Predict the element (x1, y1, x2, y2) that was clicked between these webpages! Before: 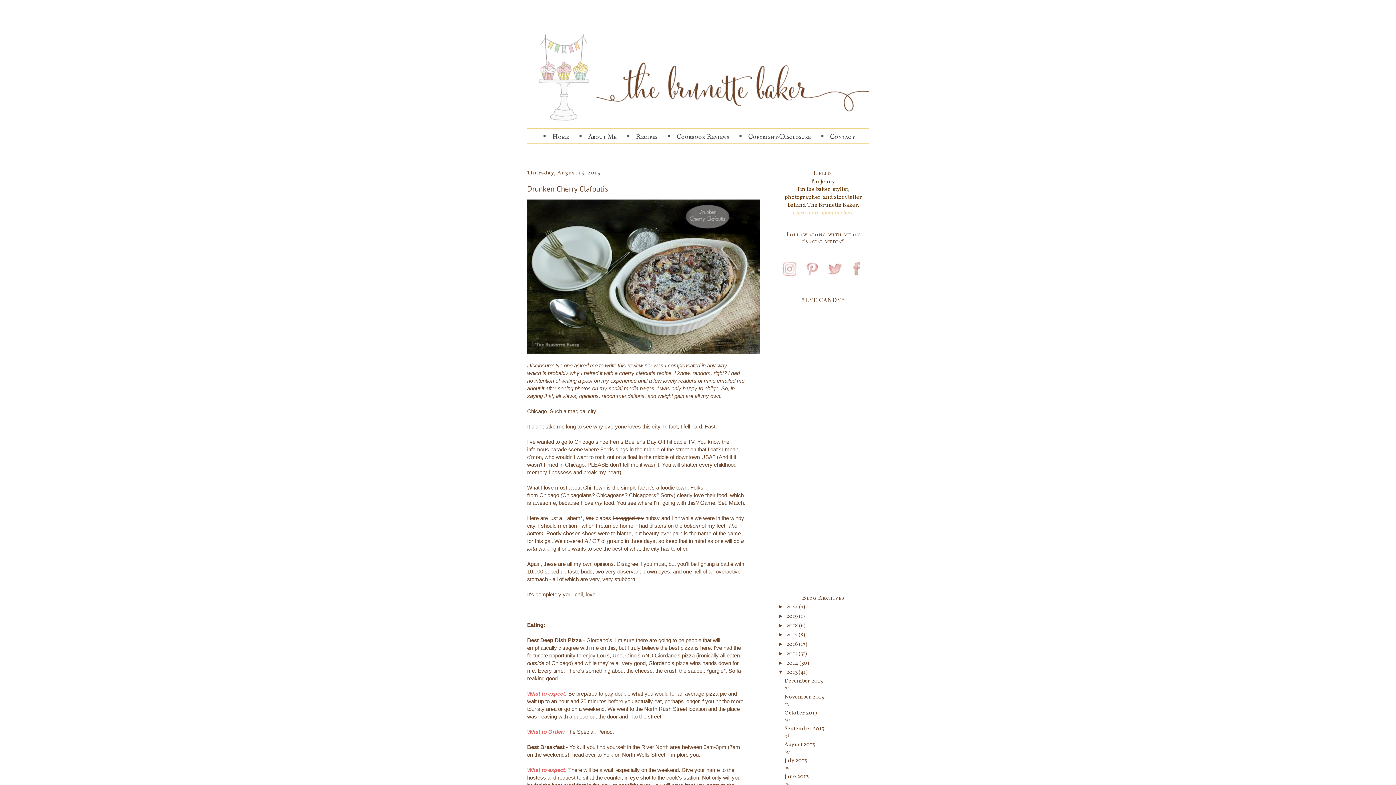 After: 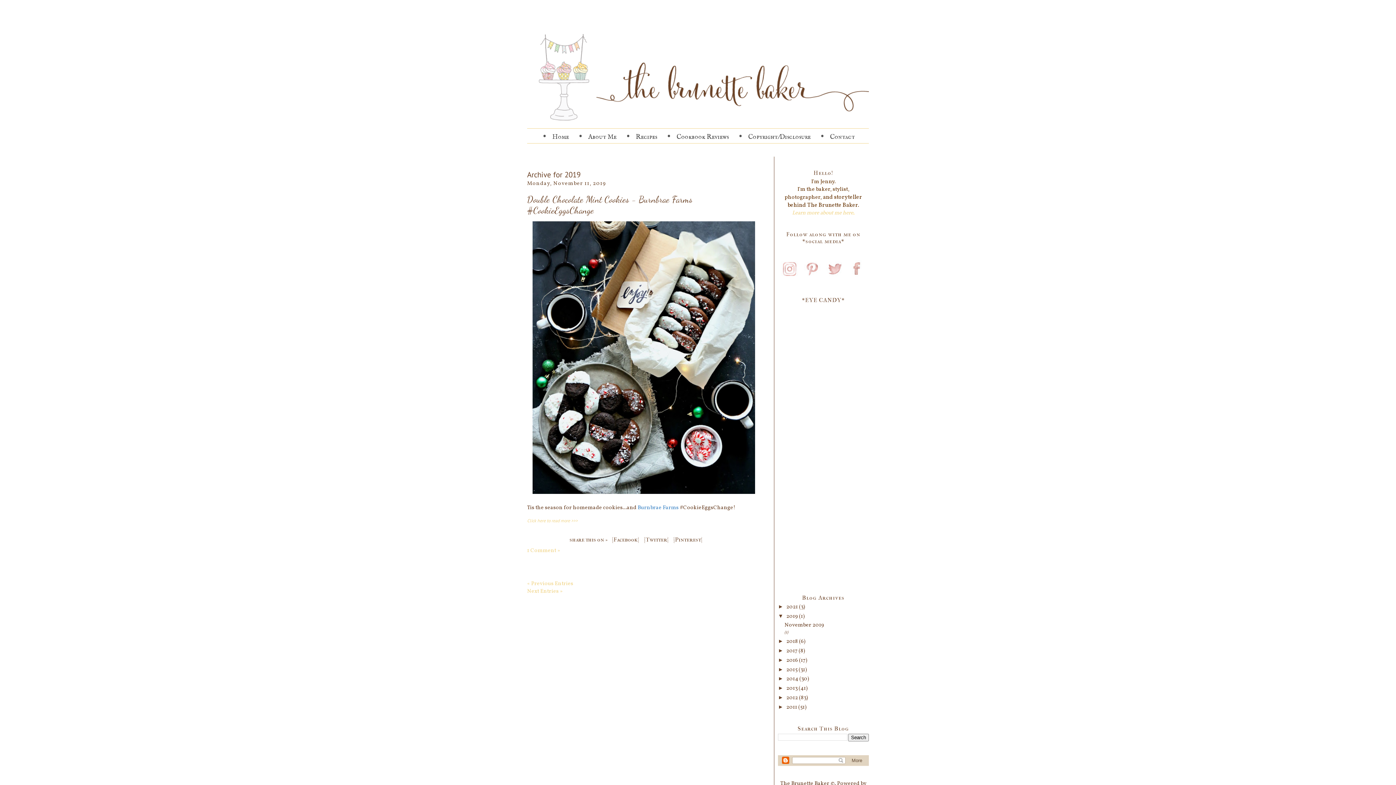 Action: bbox: (786, 613, 799, 620) label: 2019 